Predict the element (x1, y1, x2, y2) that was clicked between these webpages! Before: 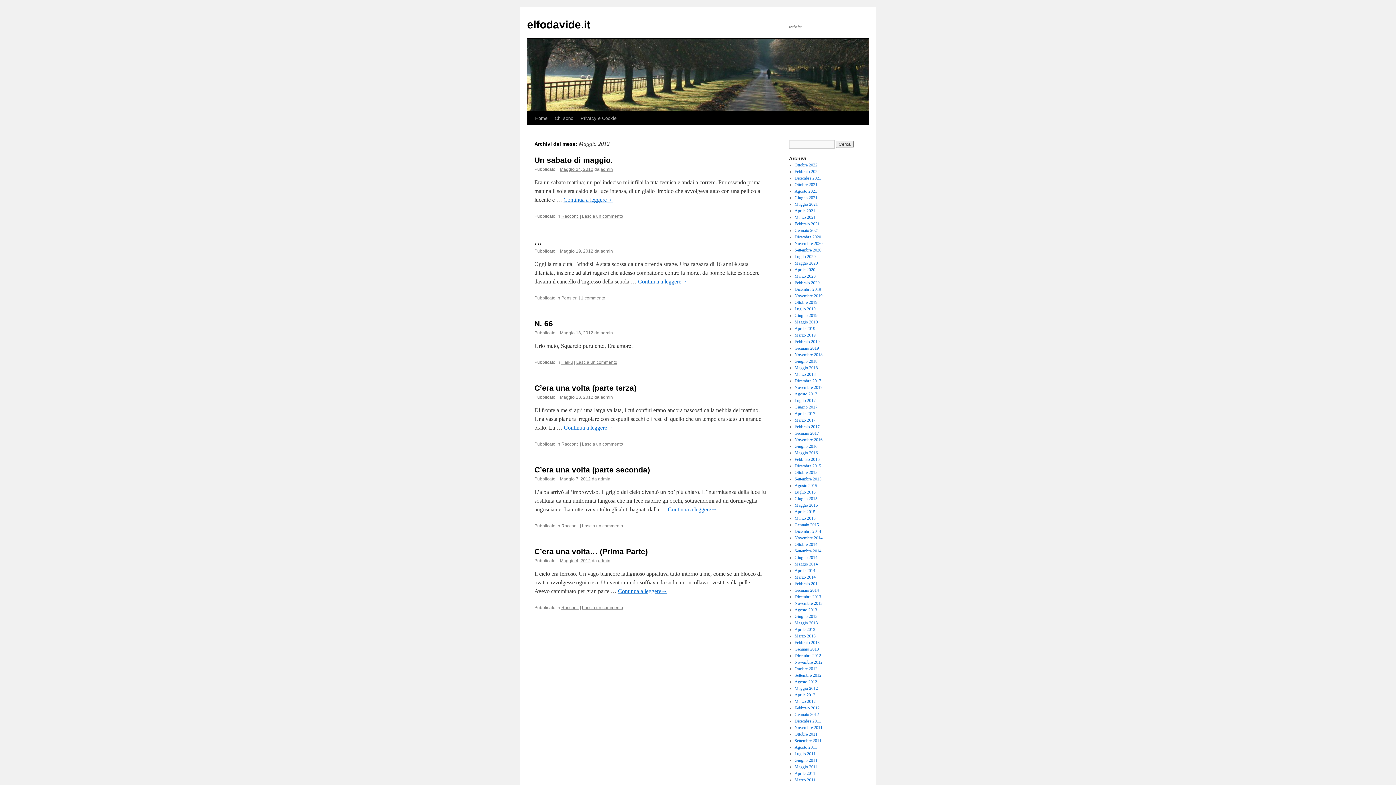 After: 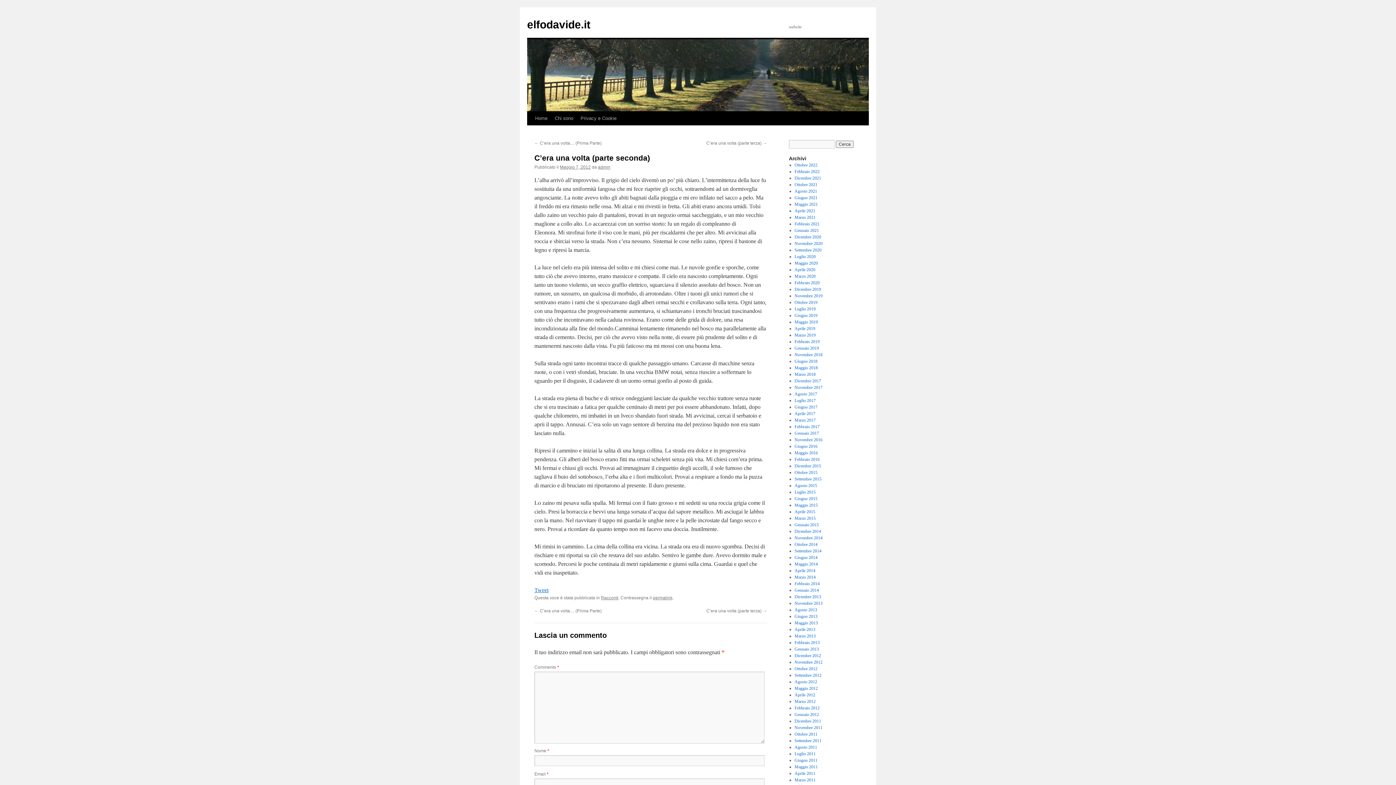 Action: label: Maggio 7, 2012 bbox: (560, 476, 590, 481)